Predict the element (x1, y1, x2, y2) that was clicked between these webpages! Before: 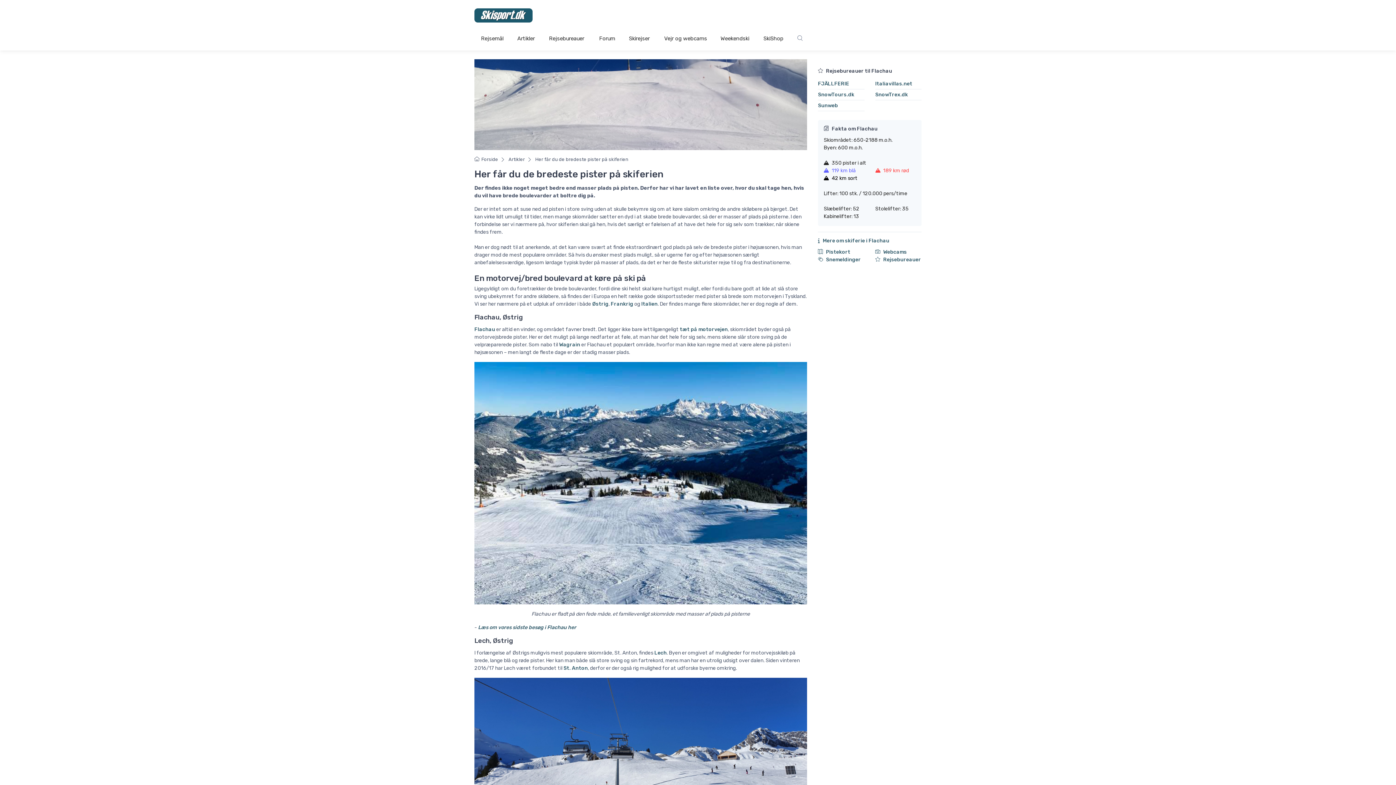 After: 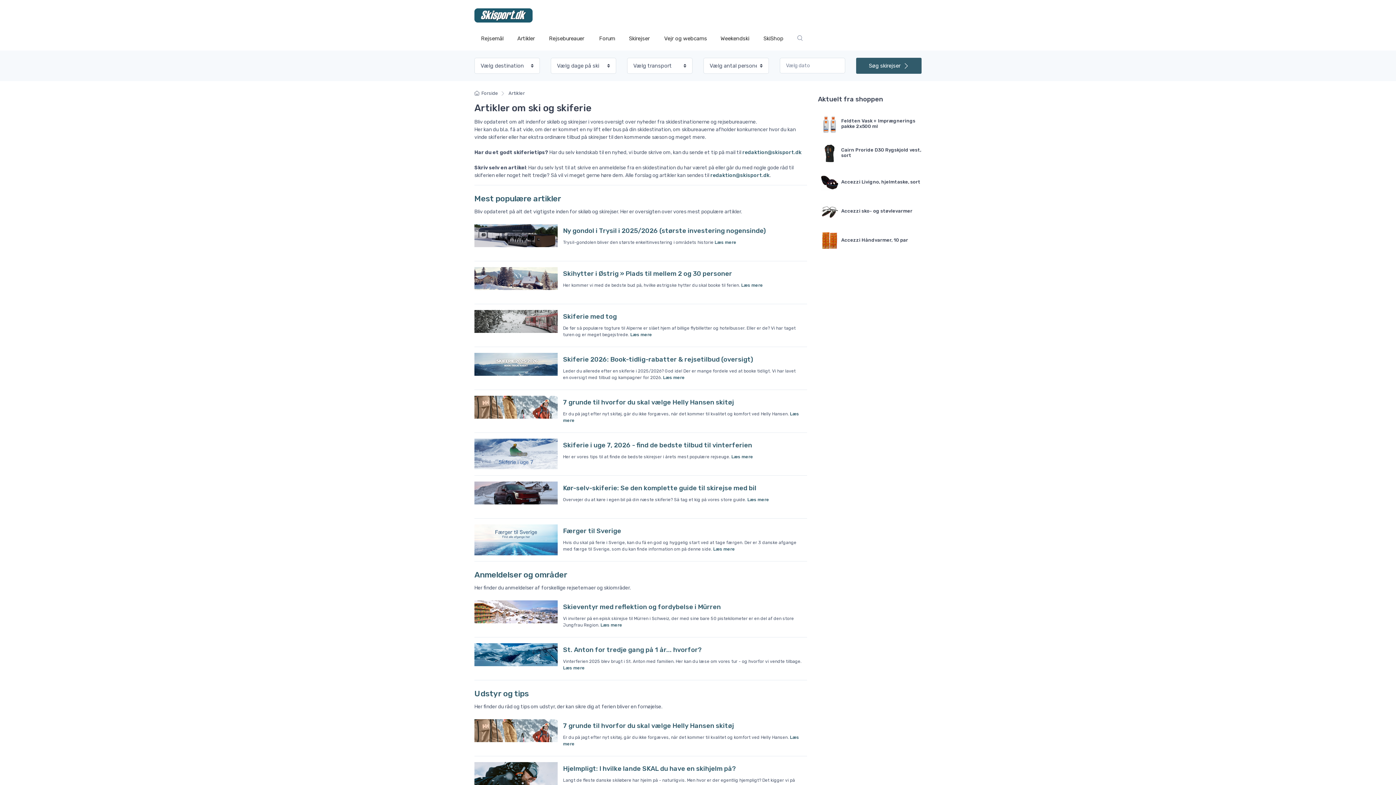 Action: bbox: (508, 156, 525, 162) label: Artikler